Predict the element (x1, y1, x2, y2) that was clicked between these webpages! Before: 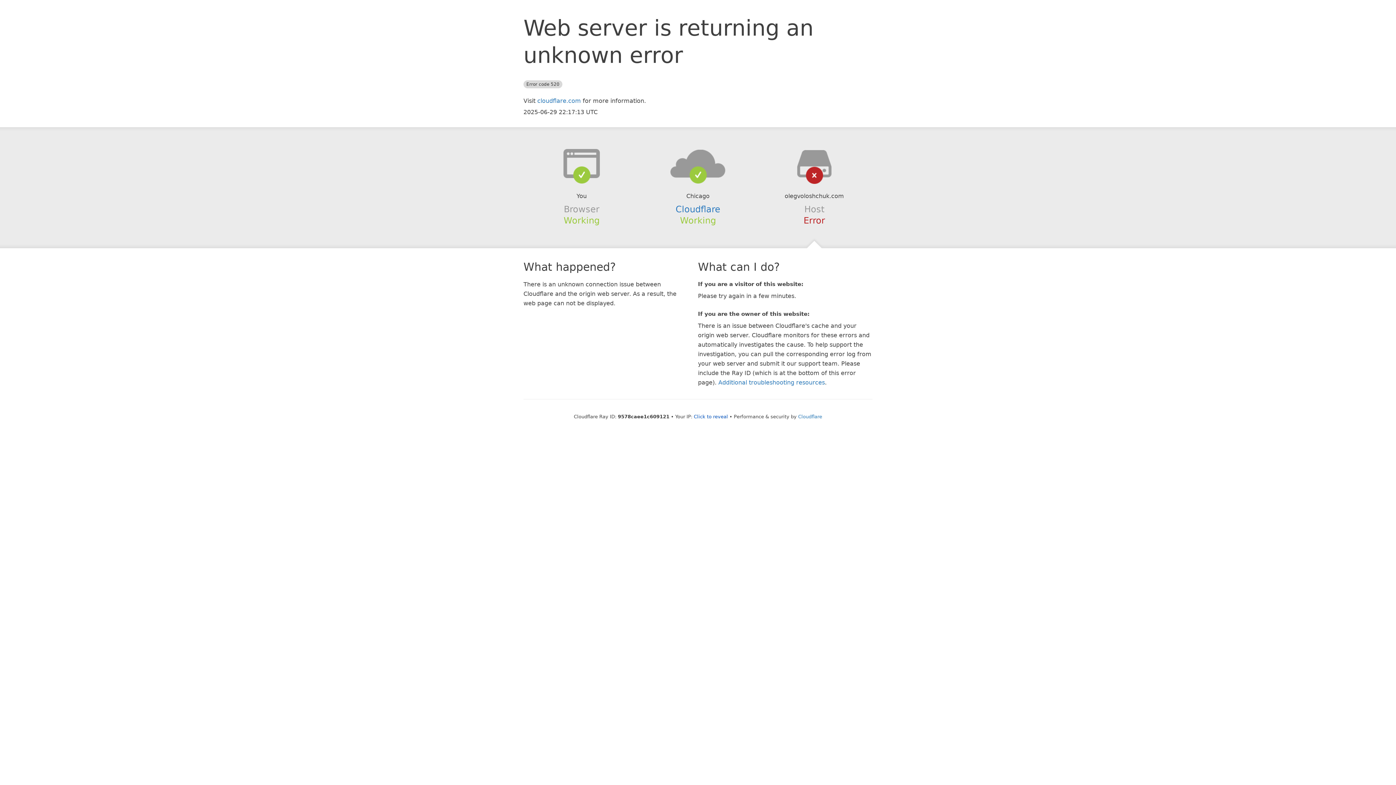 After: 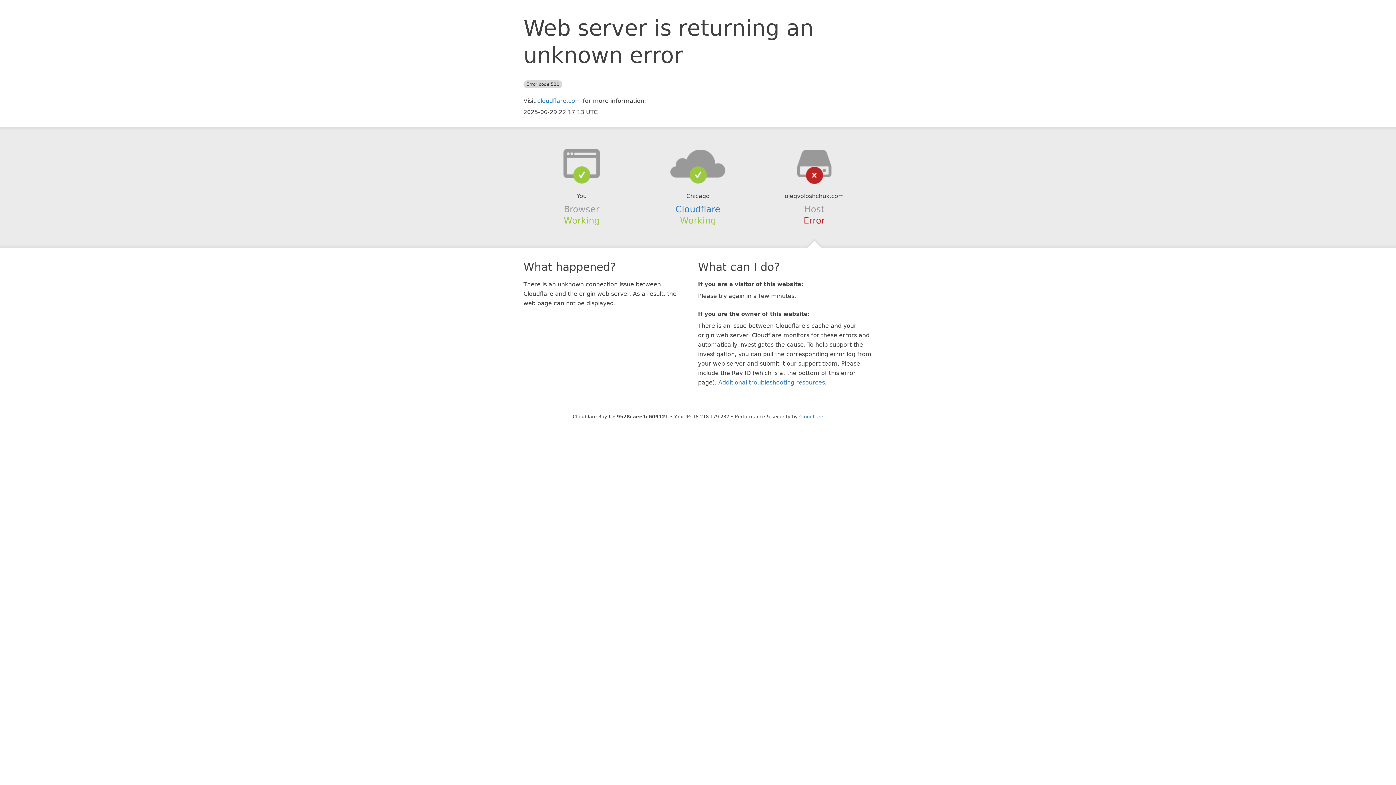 Action: label: Click to reveal bbox: (694, 414, 728, 419)